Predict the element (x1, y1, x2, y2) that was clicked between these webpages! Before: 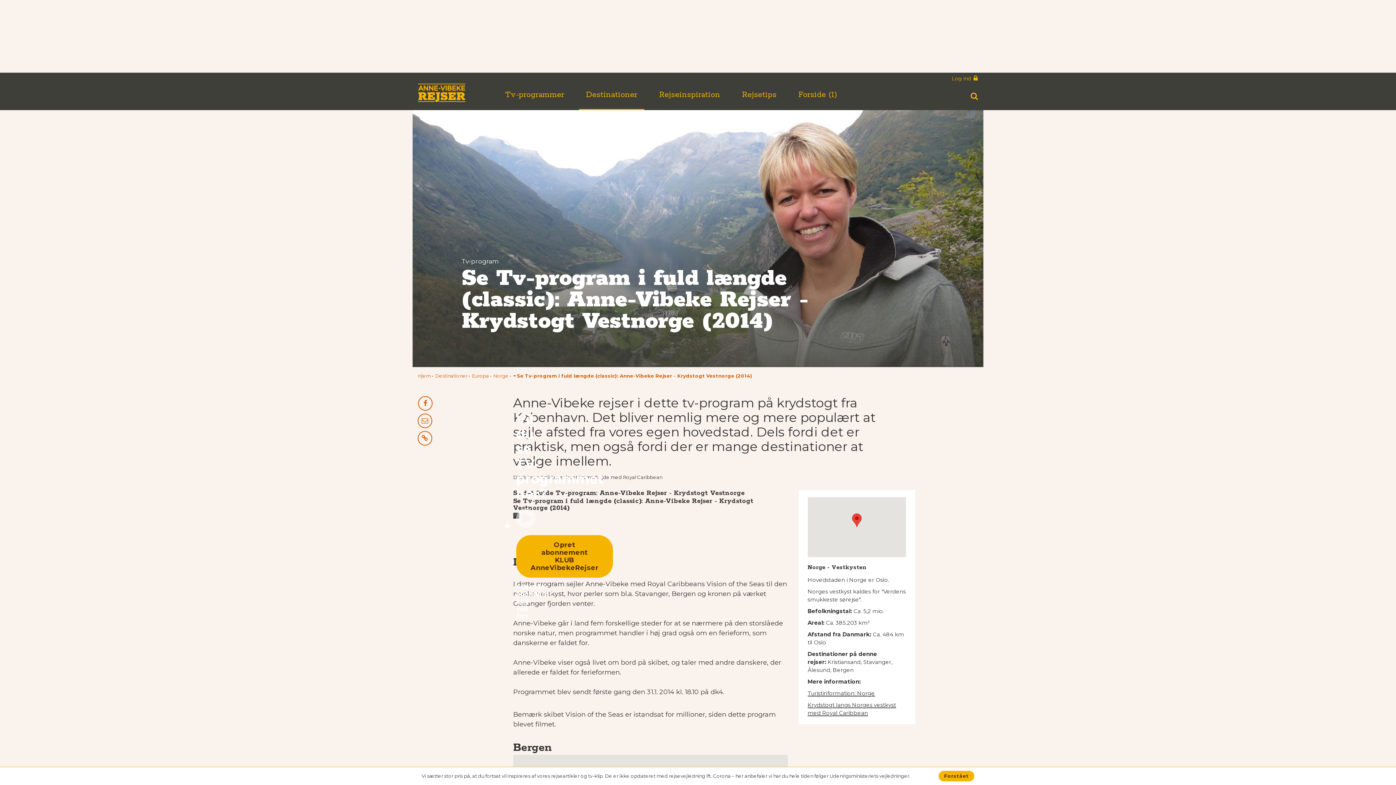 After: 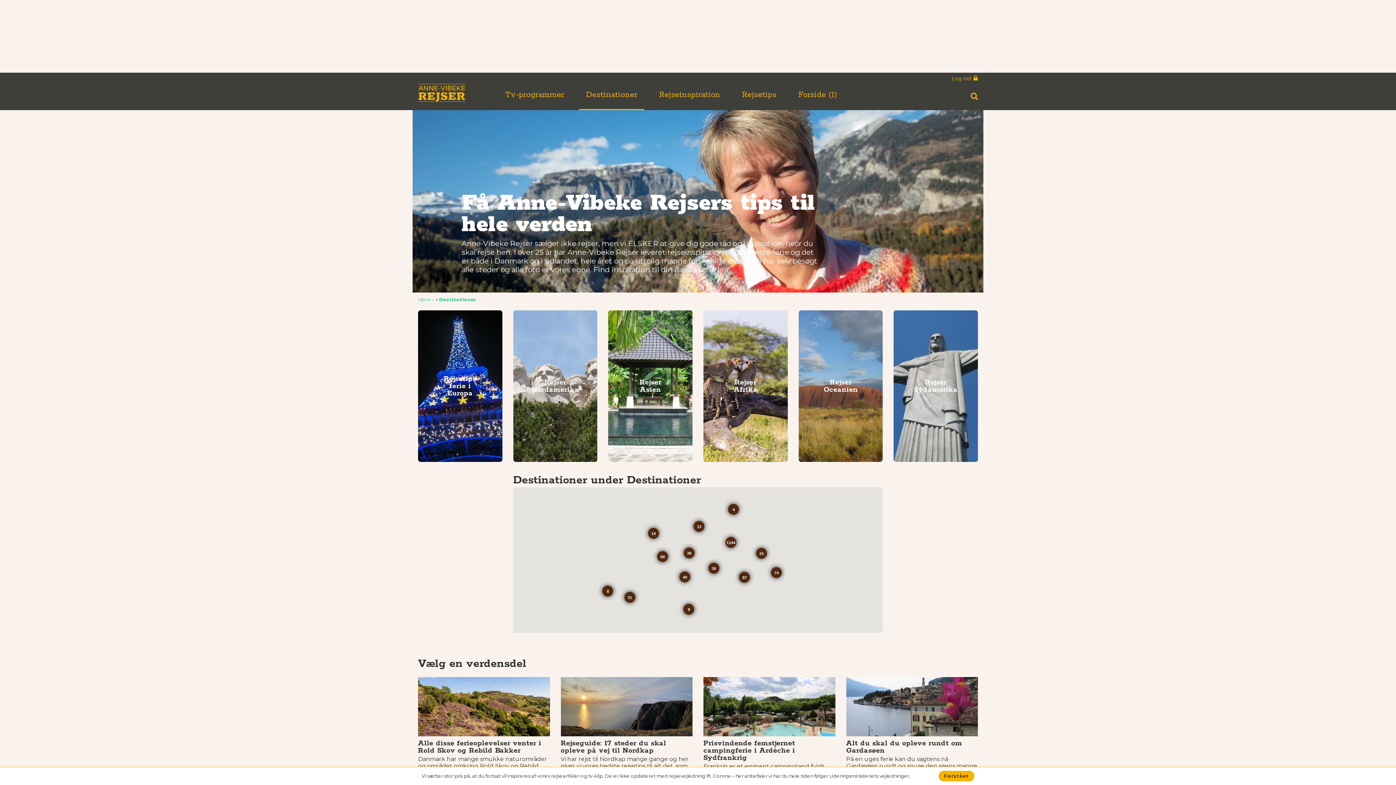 Action: label: Destinationer bbox: (435, 372, 467, 378)